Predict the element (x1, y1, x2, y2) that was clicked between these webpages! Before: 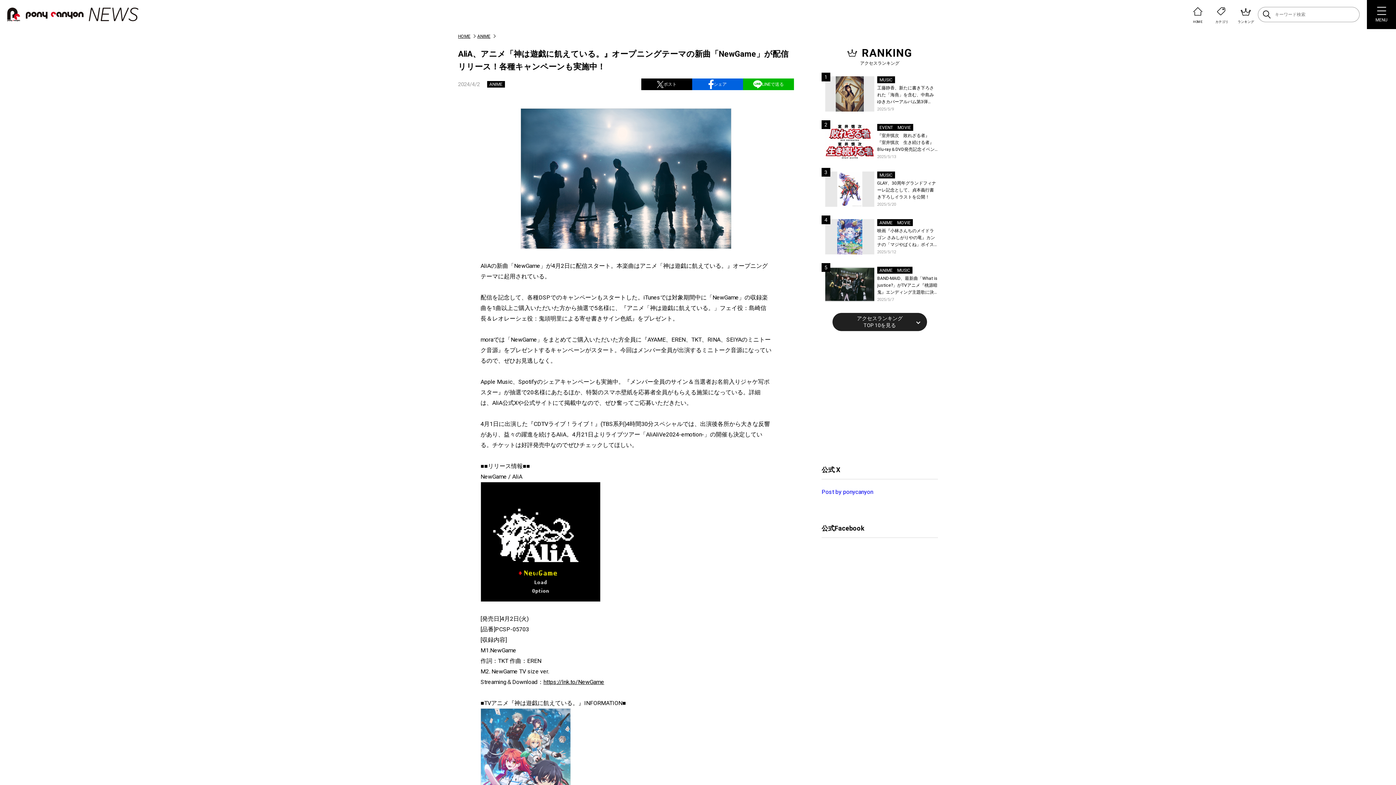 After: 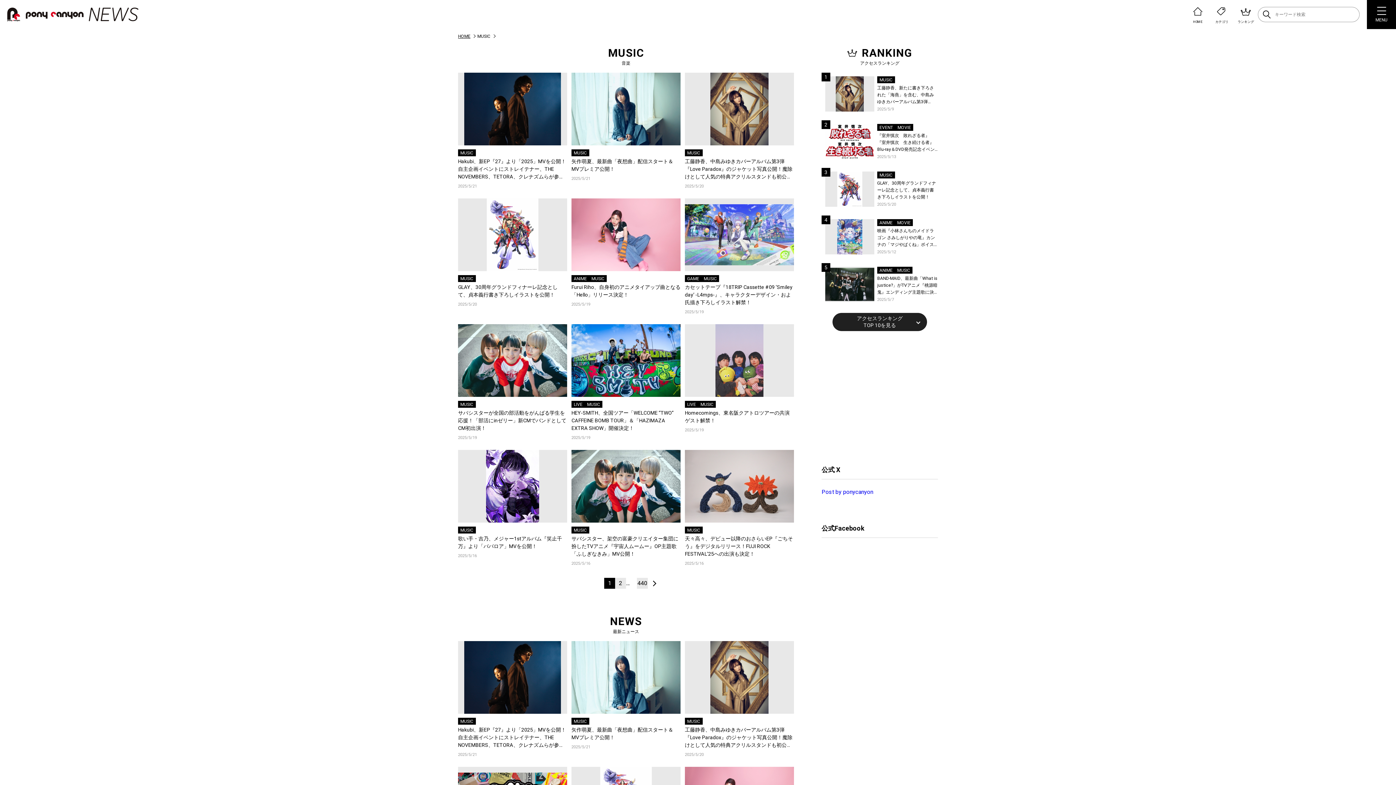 Action: label: MUSIC bbox: (877, 76, 895, 83)